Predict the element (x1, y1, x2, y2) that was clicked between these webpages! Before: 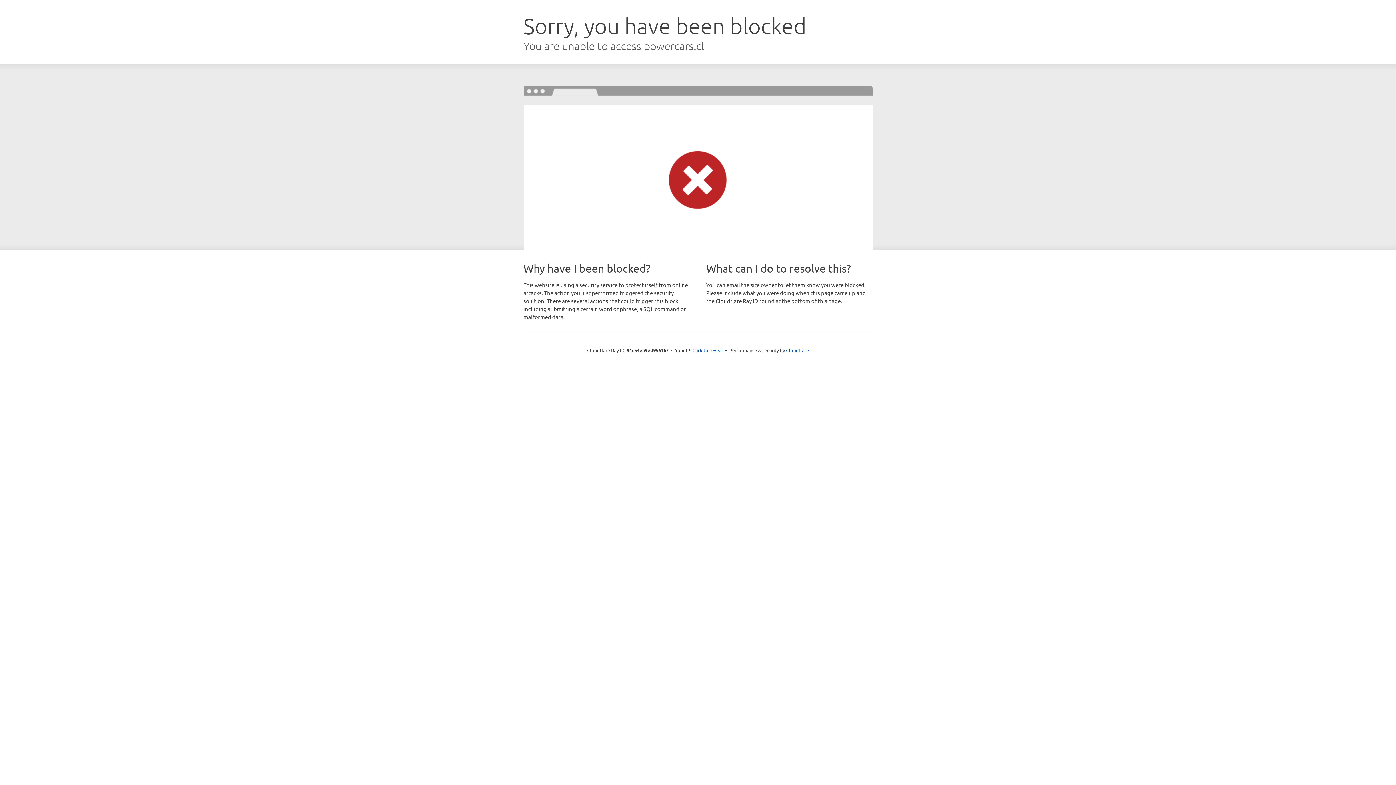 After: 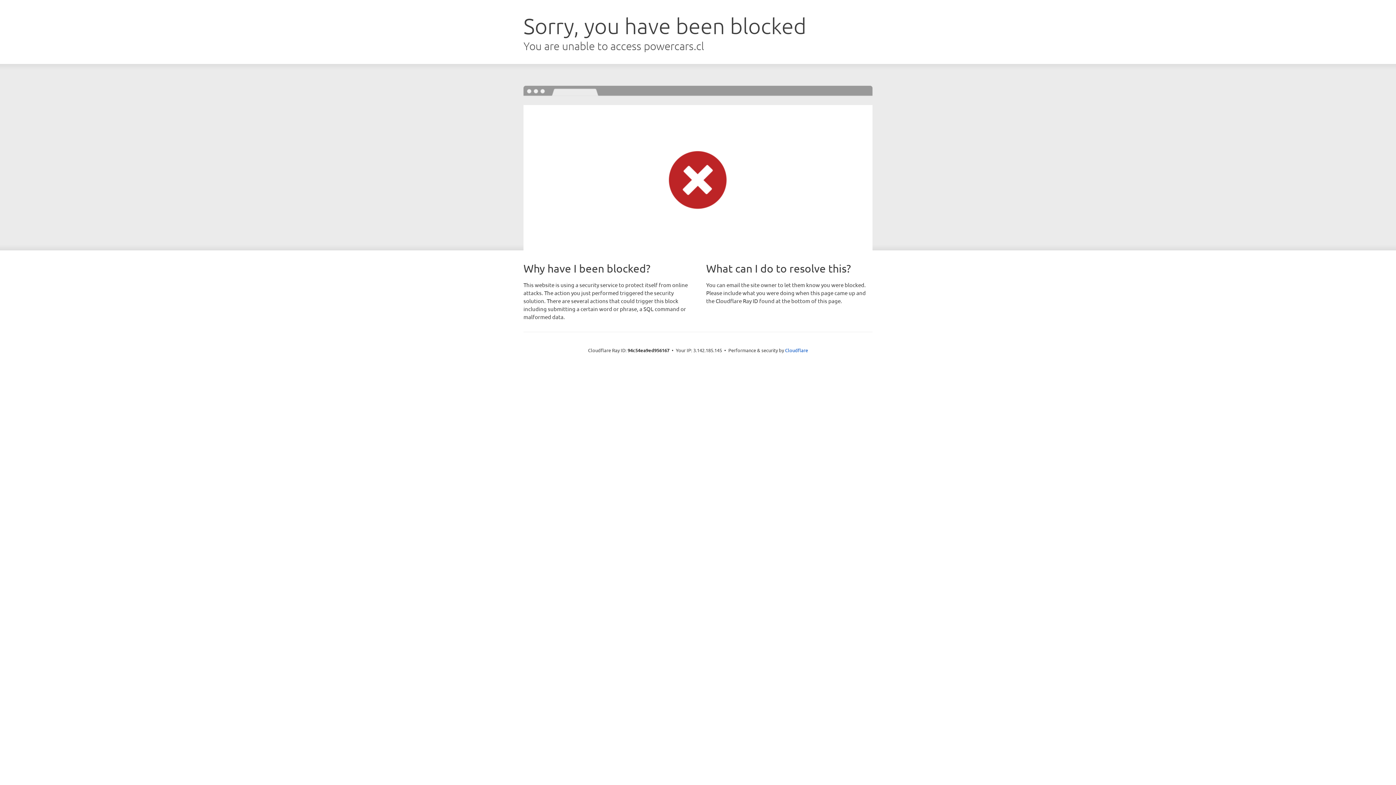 Action: label: Click to reveal bbox: (692, 346, 723, 353)